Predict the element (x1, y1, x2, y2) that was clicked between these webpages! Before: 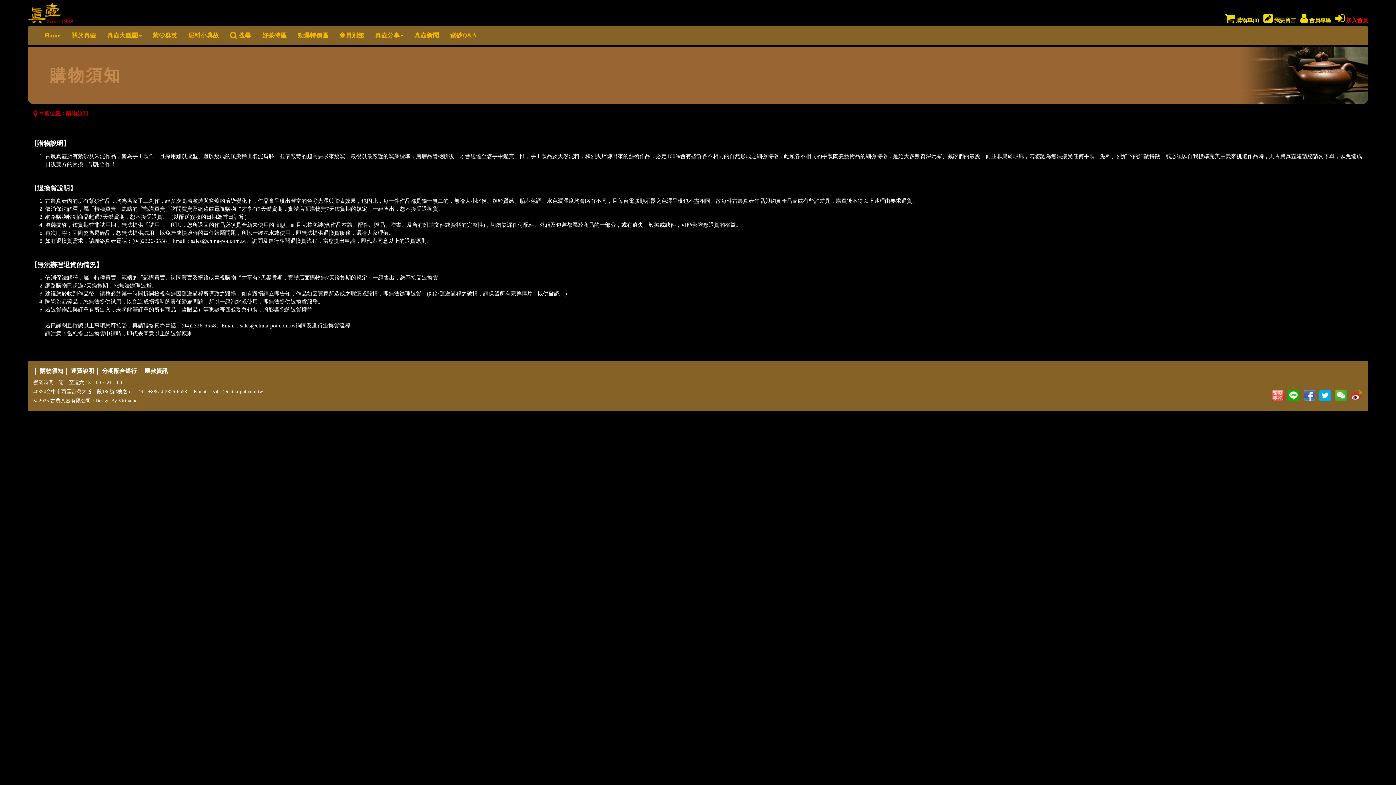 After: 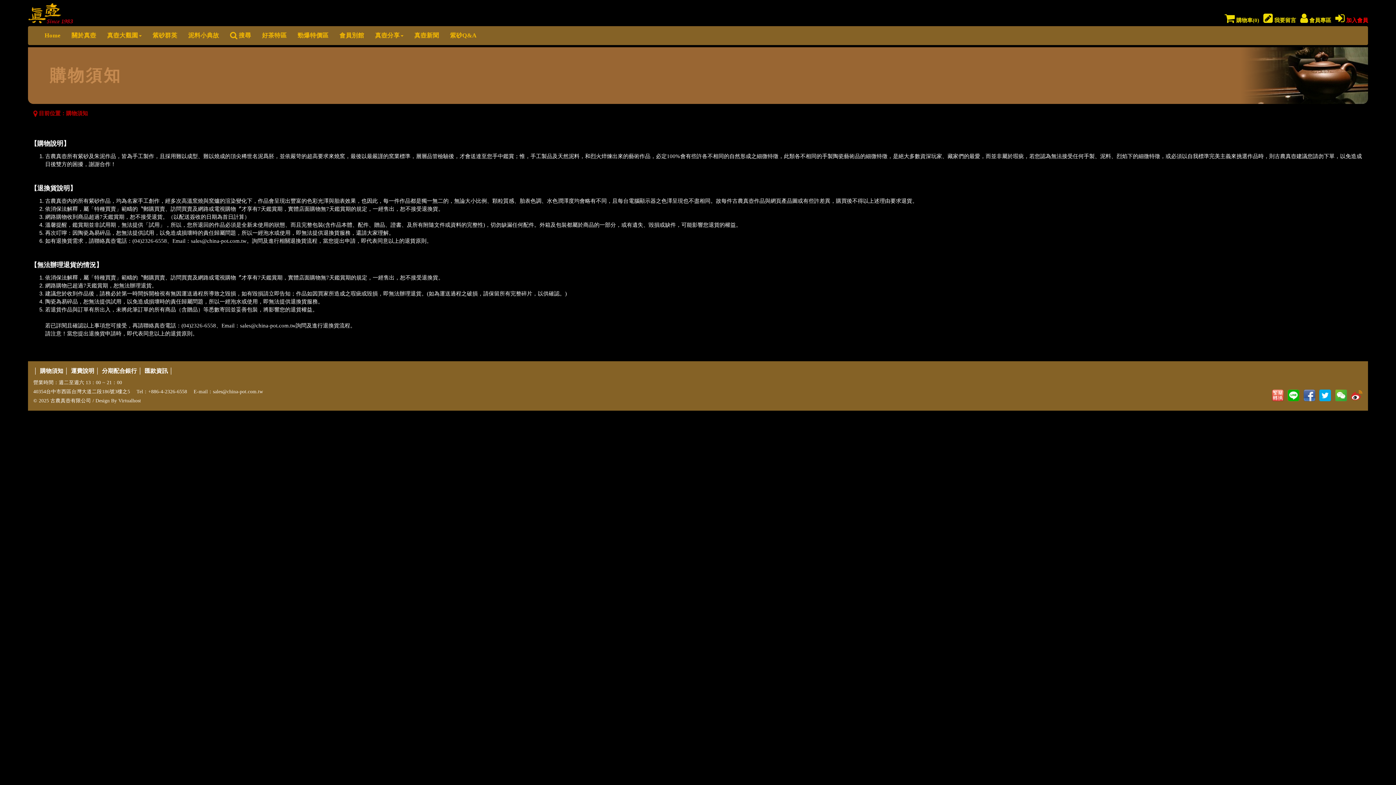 Action: bbox: (66, 110, 87, 116) label: 購物須知